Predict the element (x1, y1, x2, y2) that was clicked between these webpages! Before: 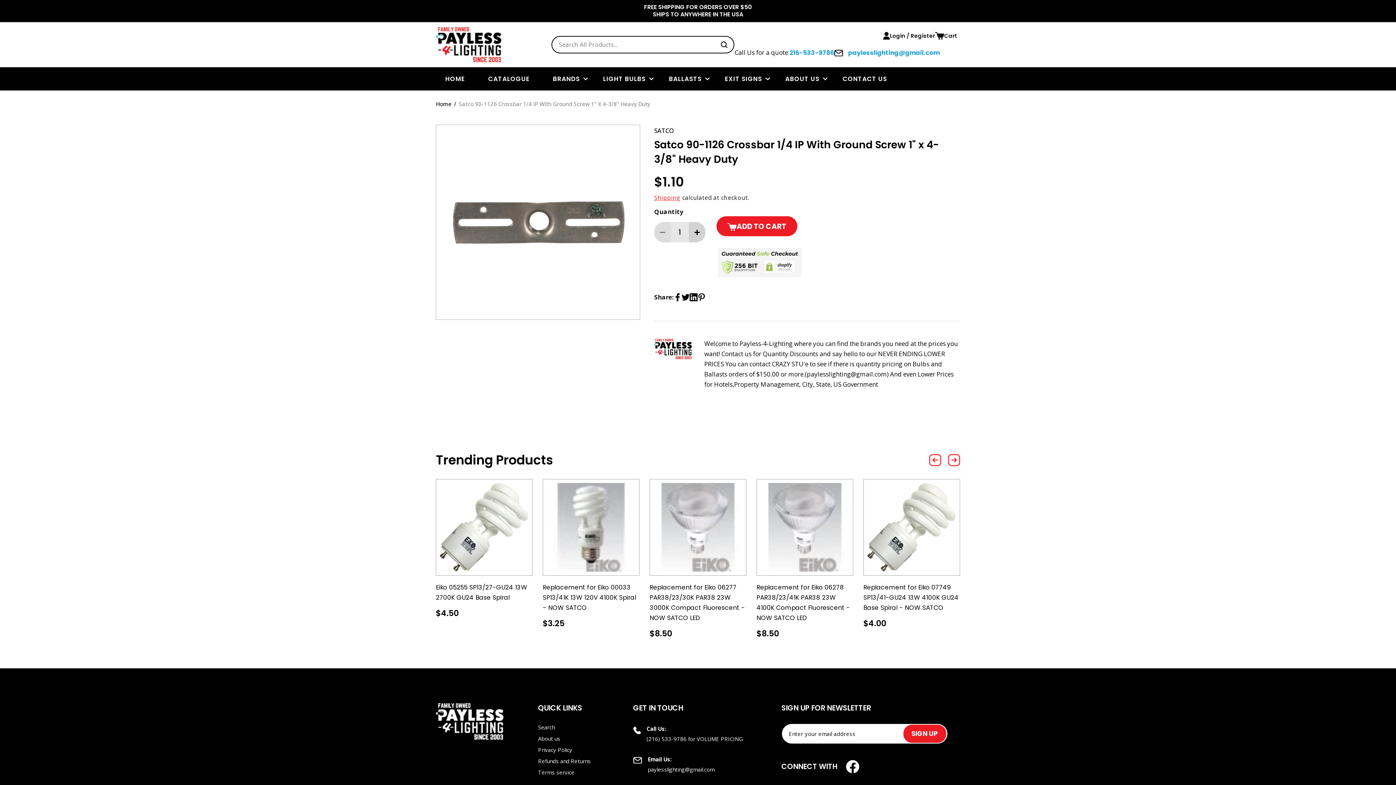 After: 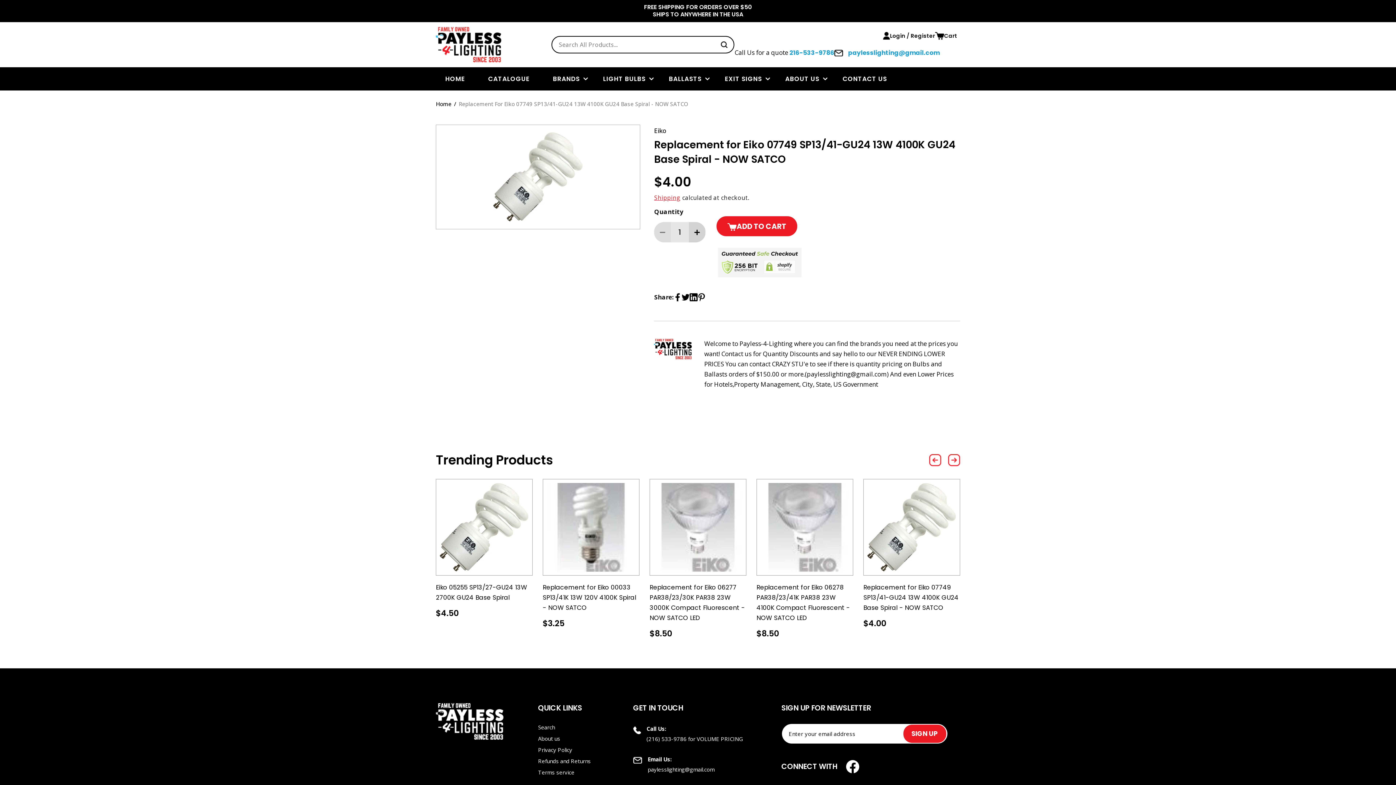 Action: label: Replacement for Eiko 07749 SP13/41-GU24 13W 4100K GU24 Base Spiral - NOW SATCO bbox: (863, 582, 960, 613)